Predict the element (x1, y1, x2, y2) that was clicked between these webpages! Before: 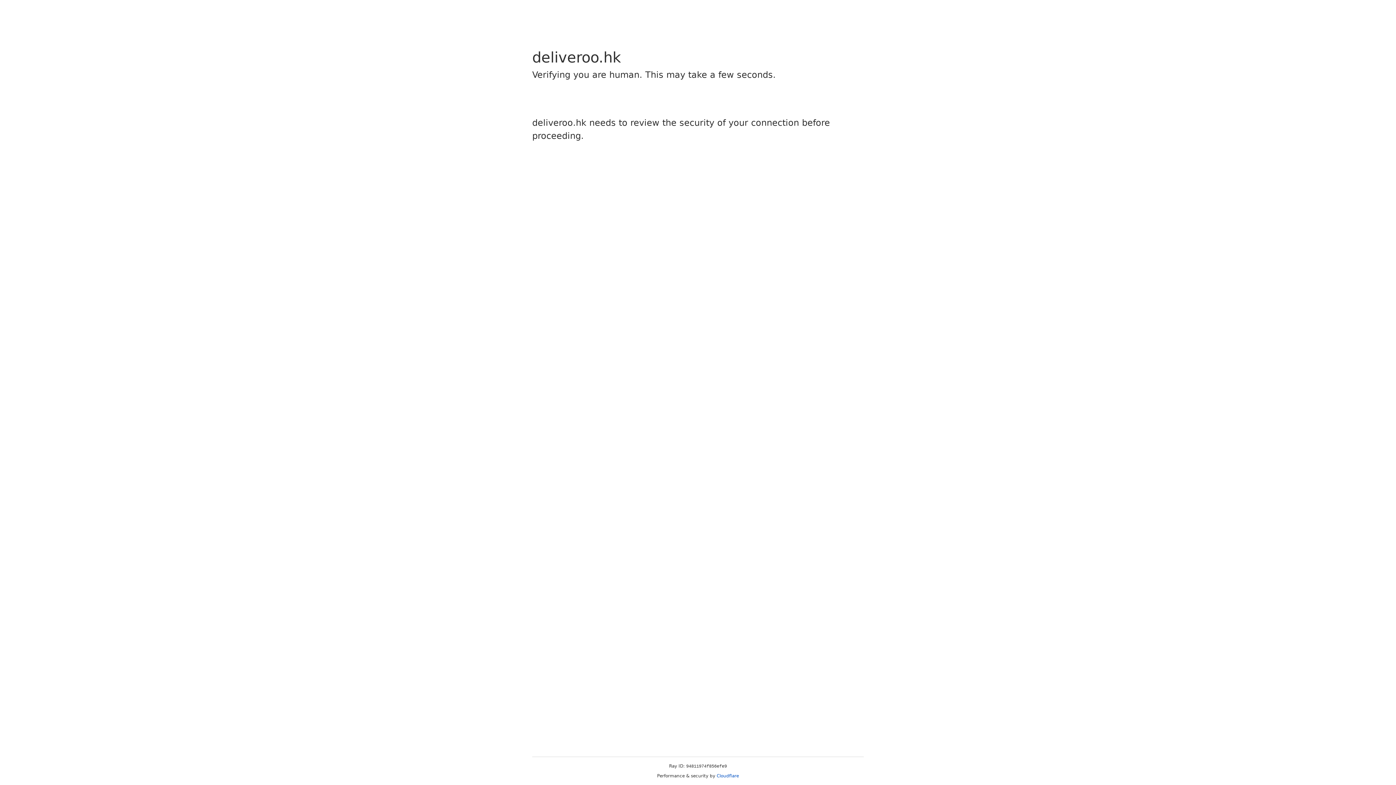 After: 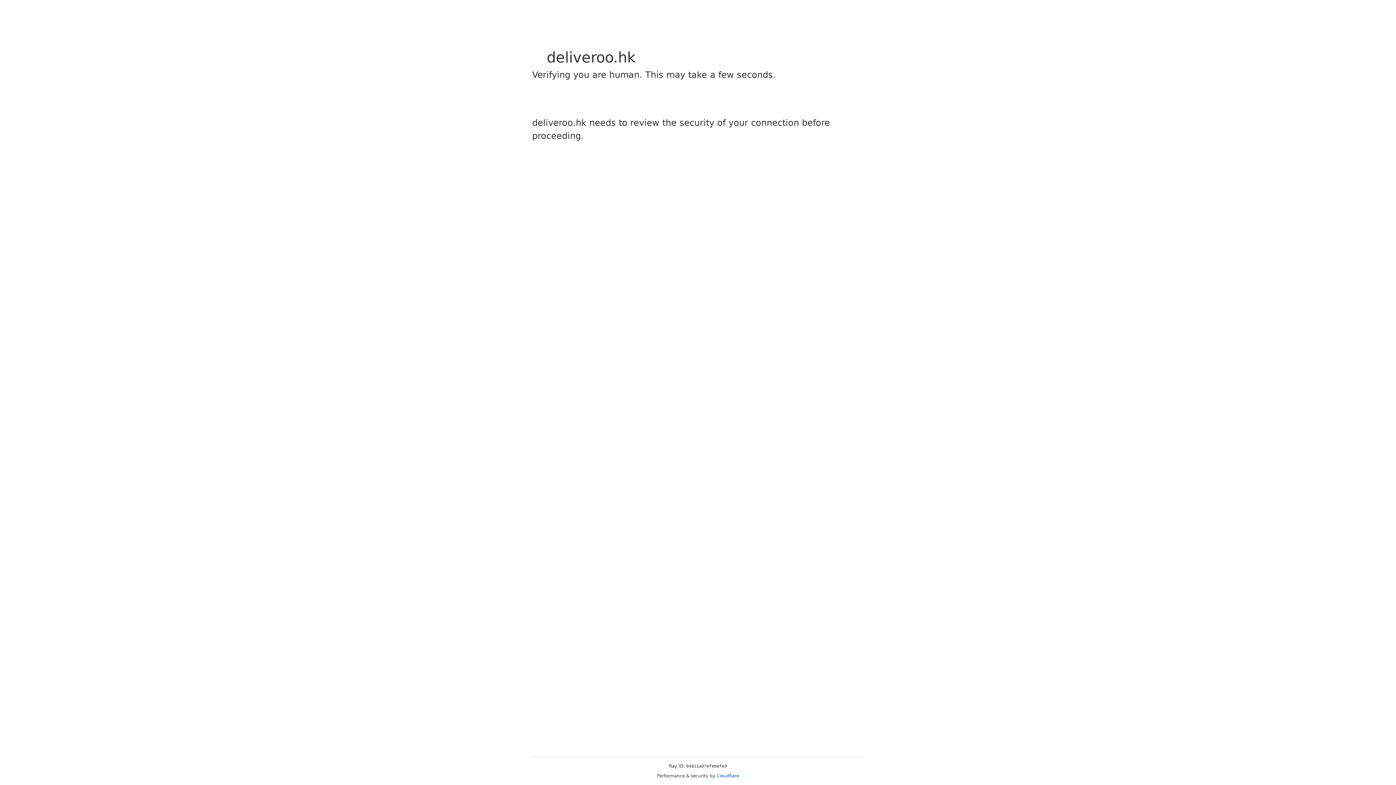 Action: bbox: (716, 773, 739, 778) label: Cloudflare